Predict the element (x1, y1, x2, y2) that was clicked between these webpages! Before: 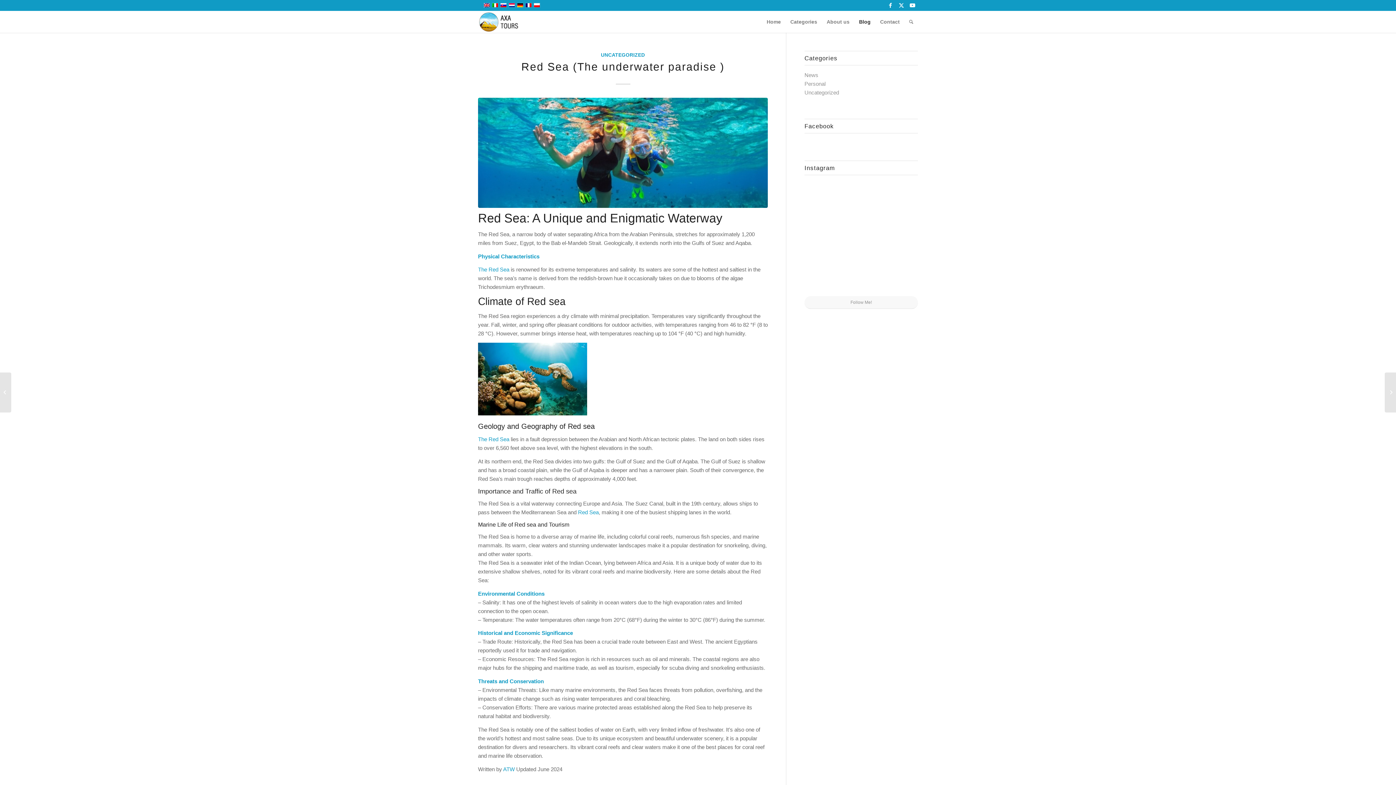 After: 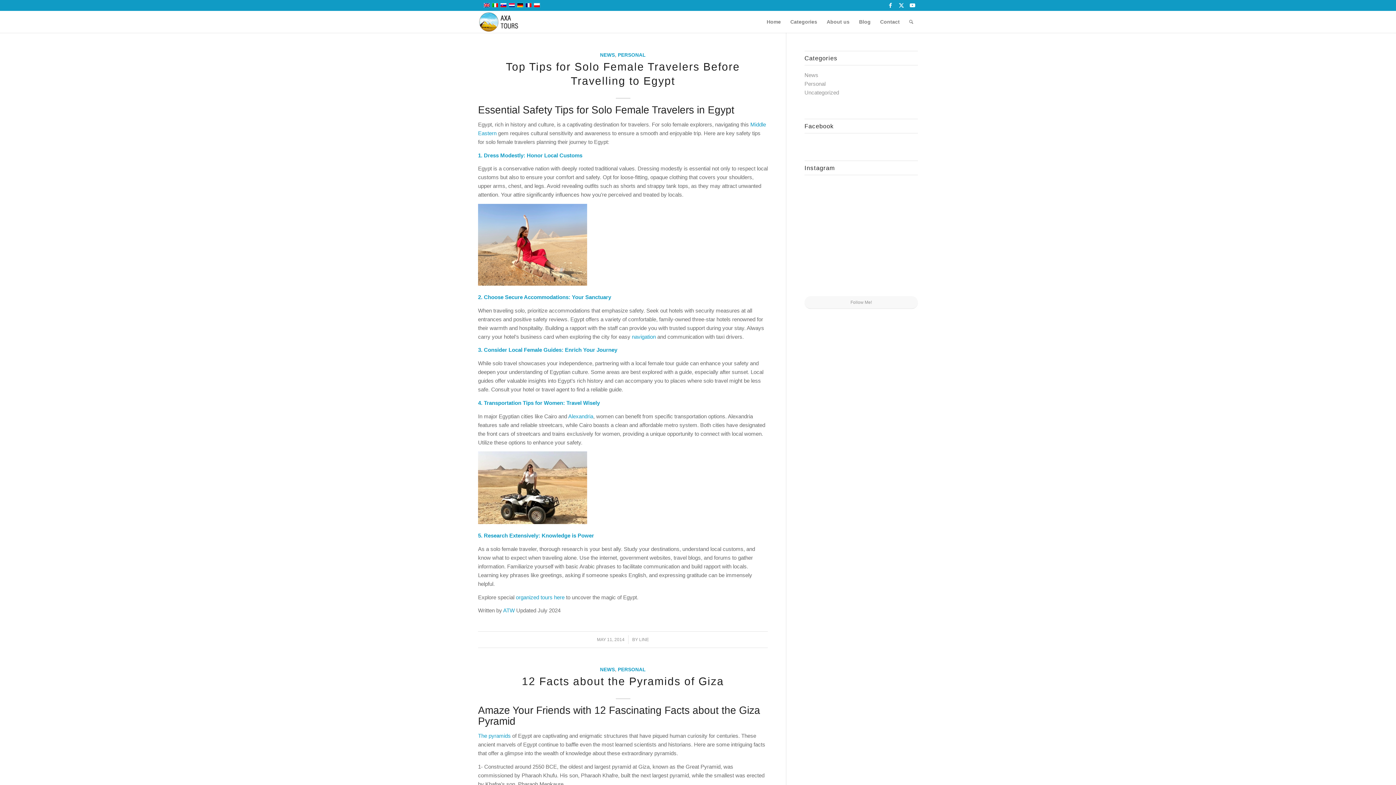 Action: label: Personal bbox: (804, 80, 825, 86)